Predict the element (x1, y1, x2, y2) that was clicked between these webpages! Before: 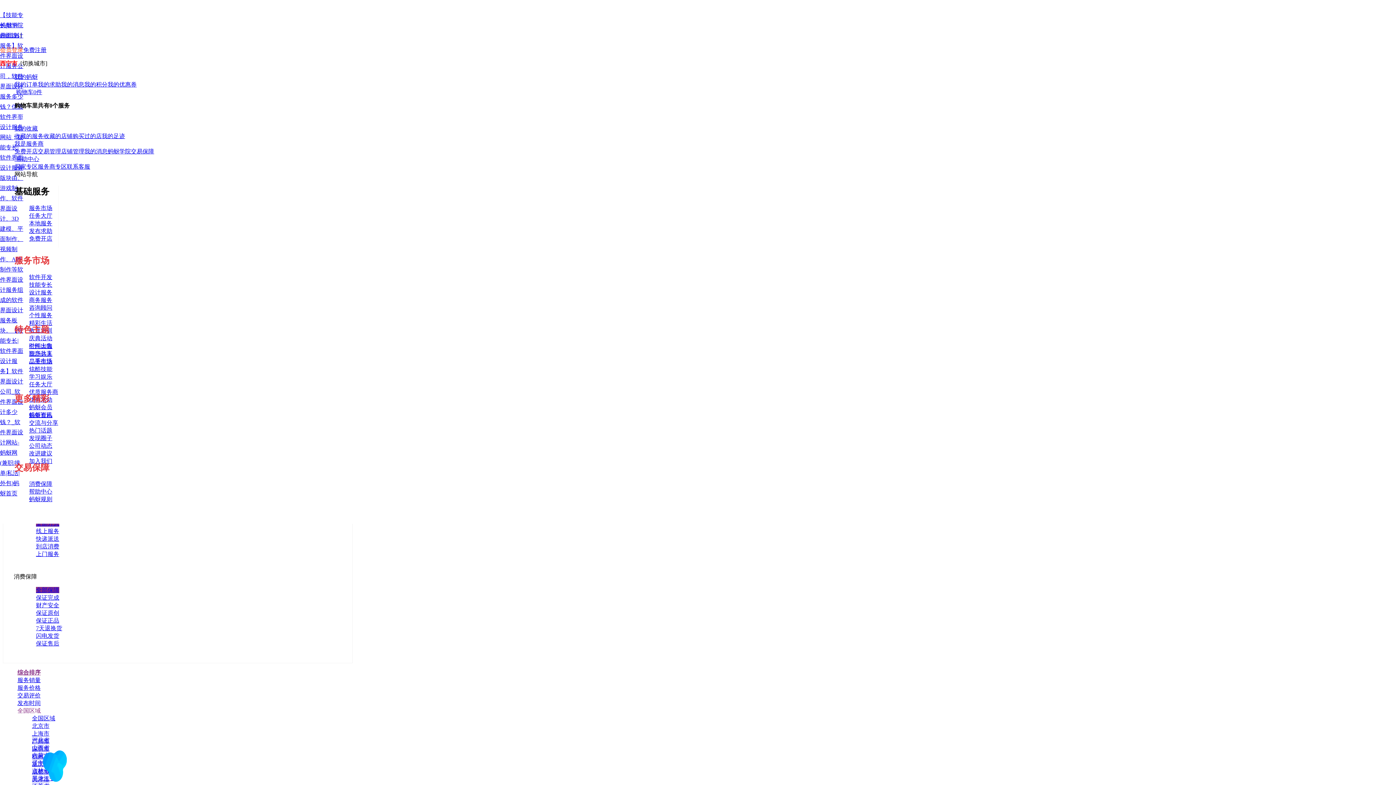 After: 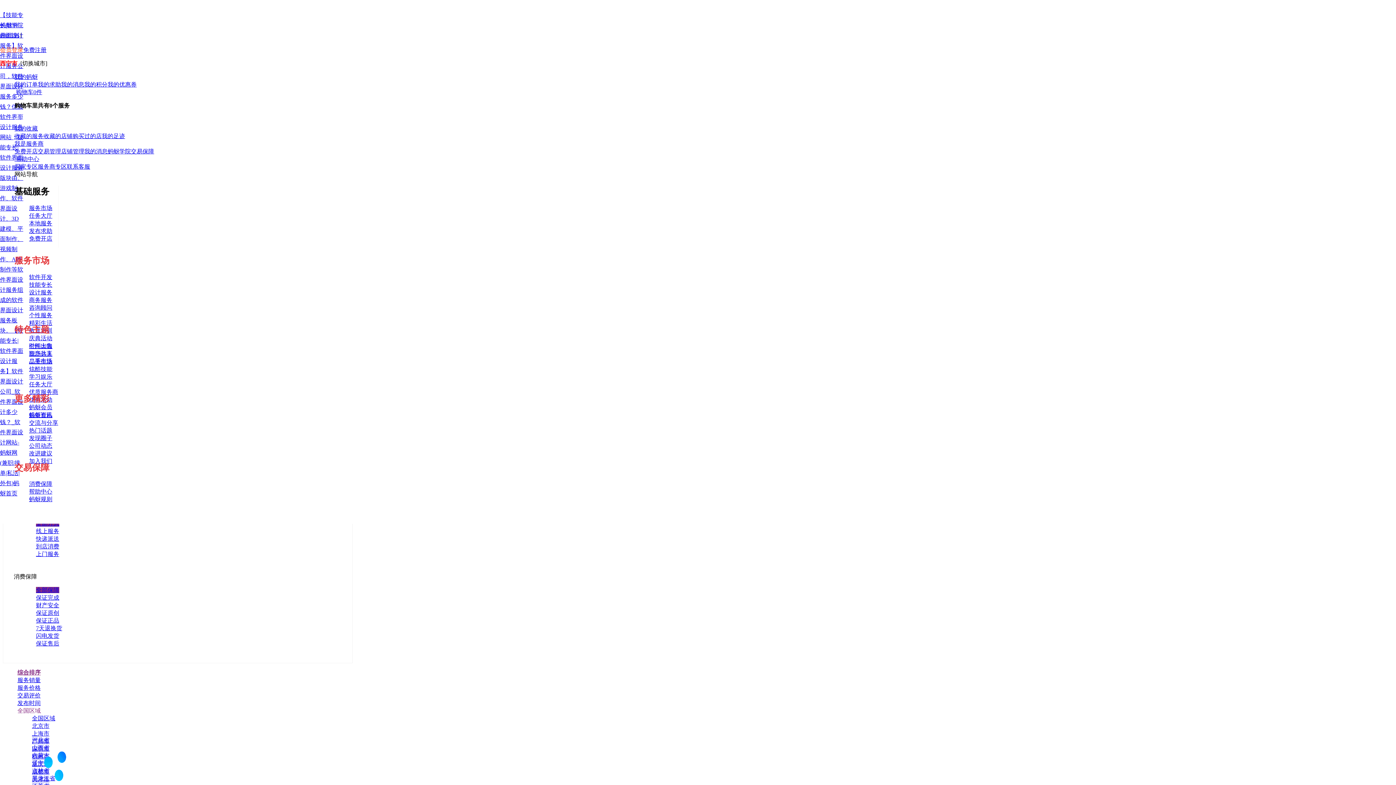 Action: bbox: (29, 227, 52, 234) label: 发布求助